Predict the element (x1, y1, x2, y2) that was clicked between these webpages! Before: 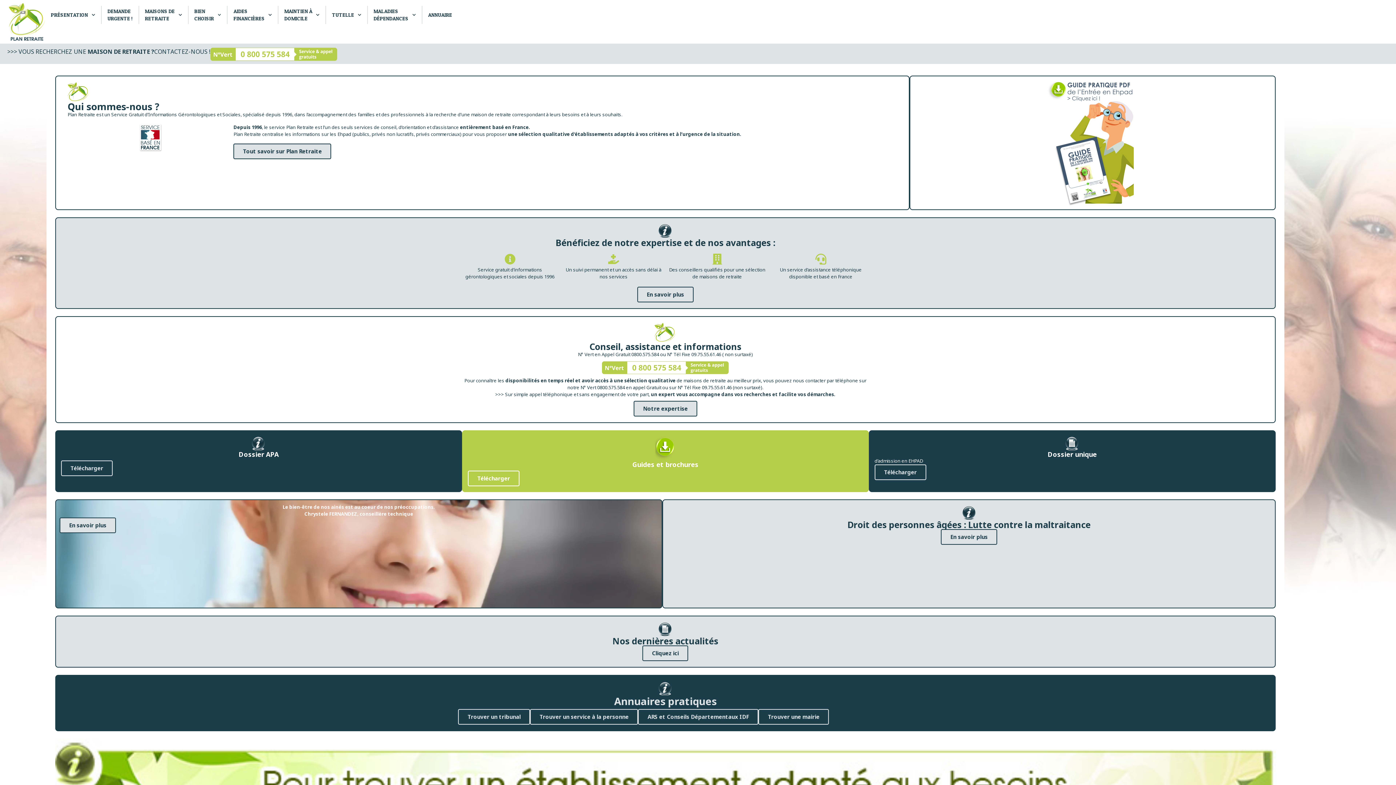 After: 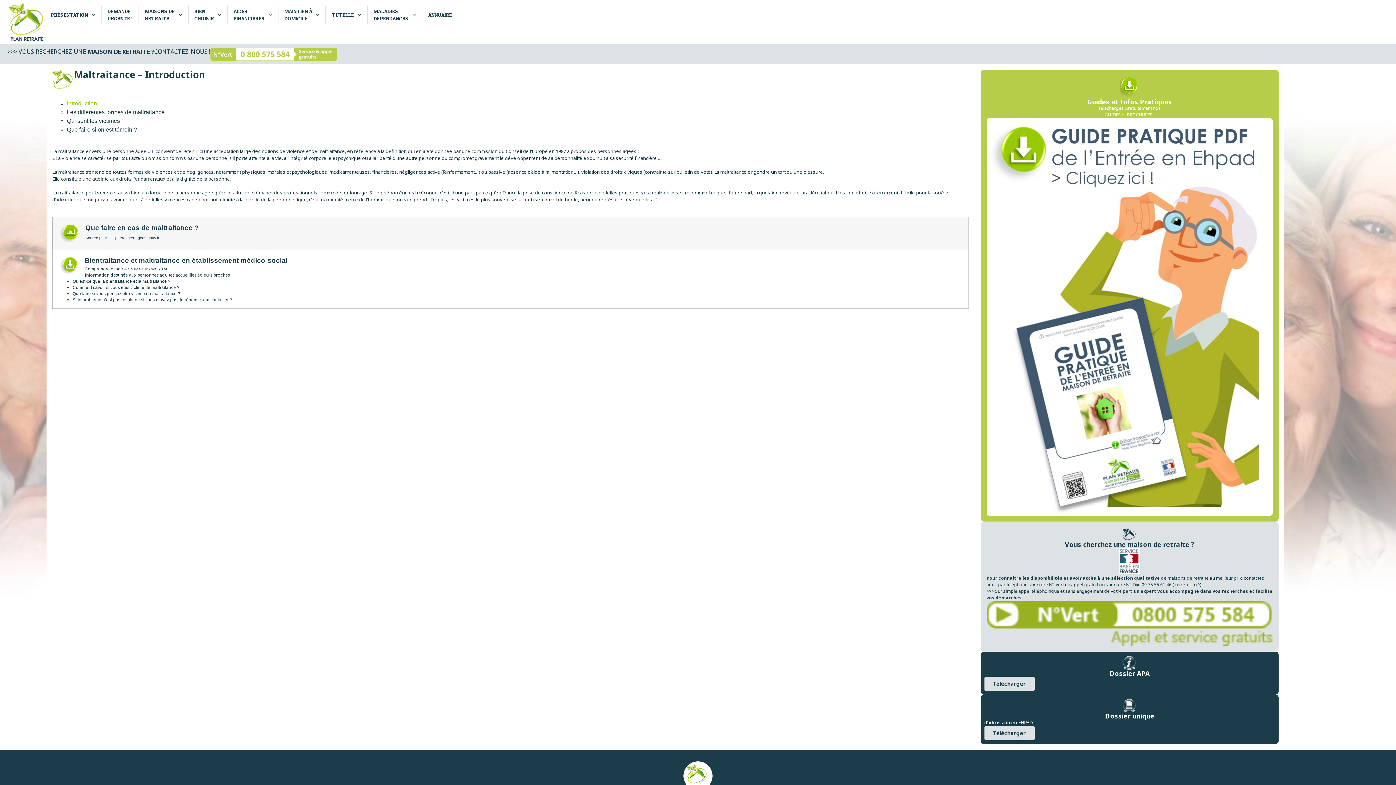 Action: label: En savoir plus bbox: (941, 529, 997, 545)